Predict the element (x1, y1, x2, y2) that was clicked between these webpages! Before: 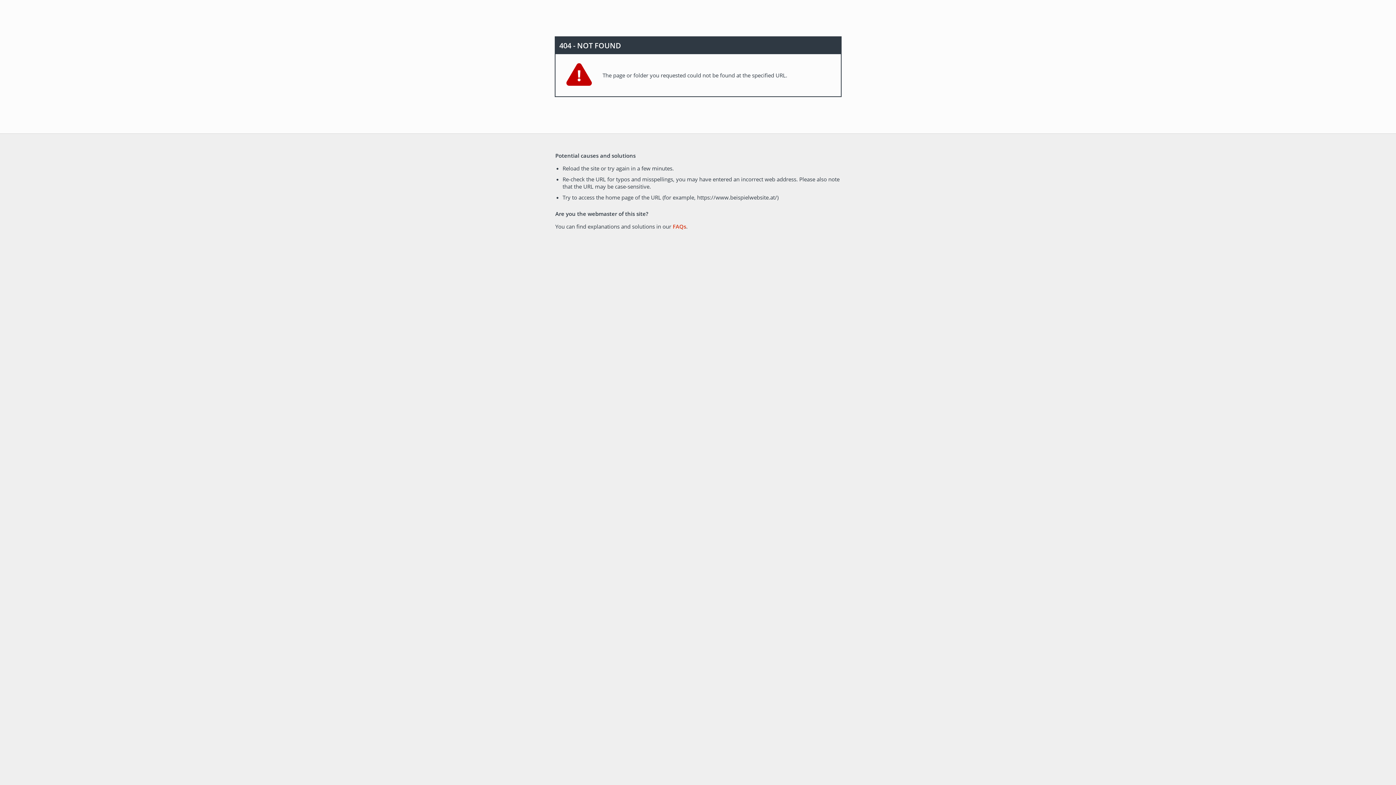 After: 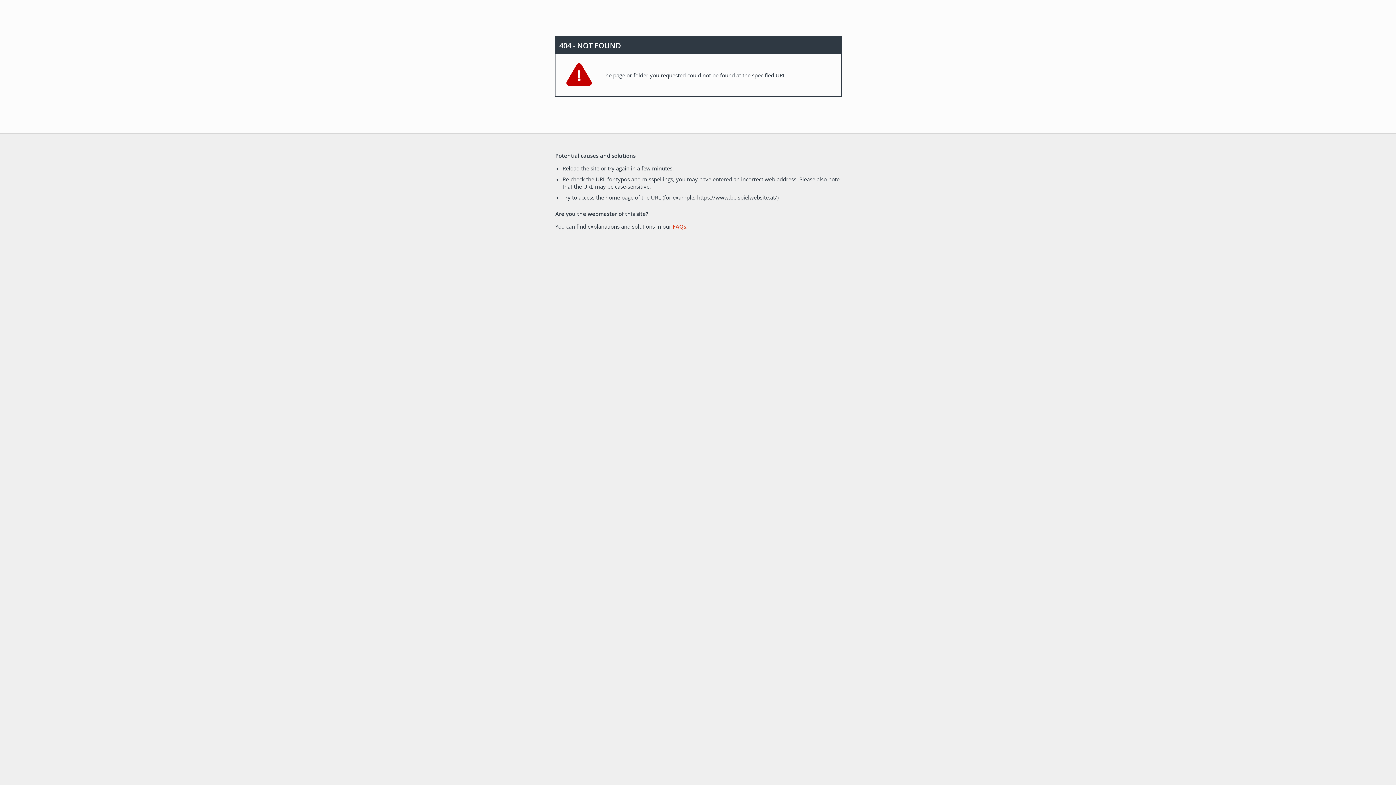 Action: label: FAQs bbox: (672, 222, 686, 230)